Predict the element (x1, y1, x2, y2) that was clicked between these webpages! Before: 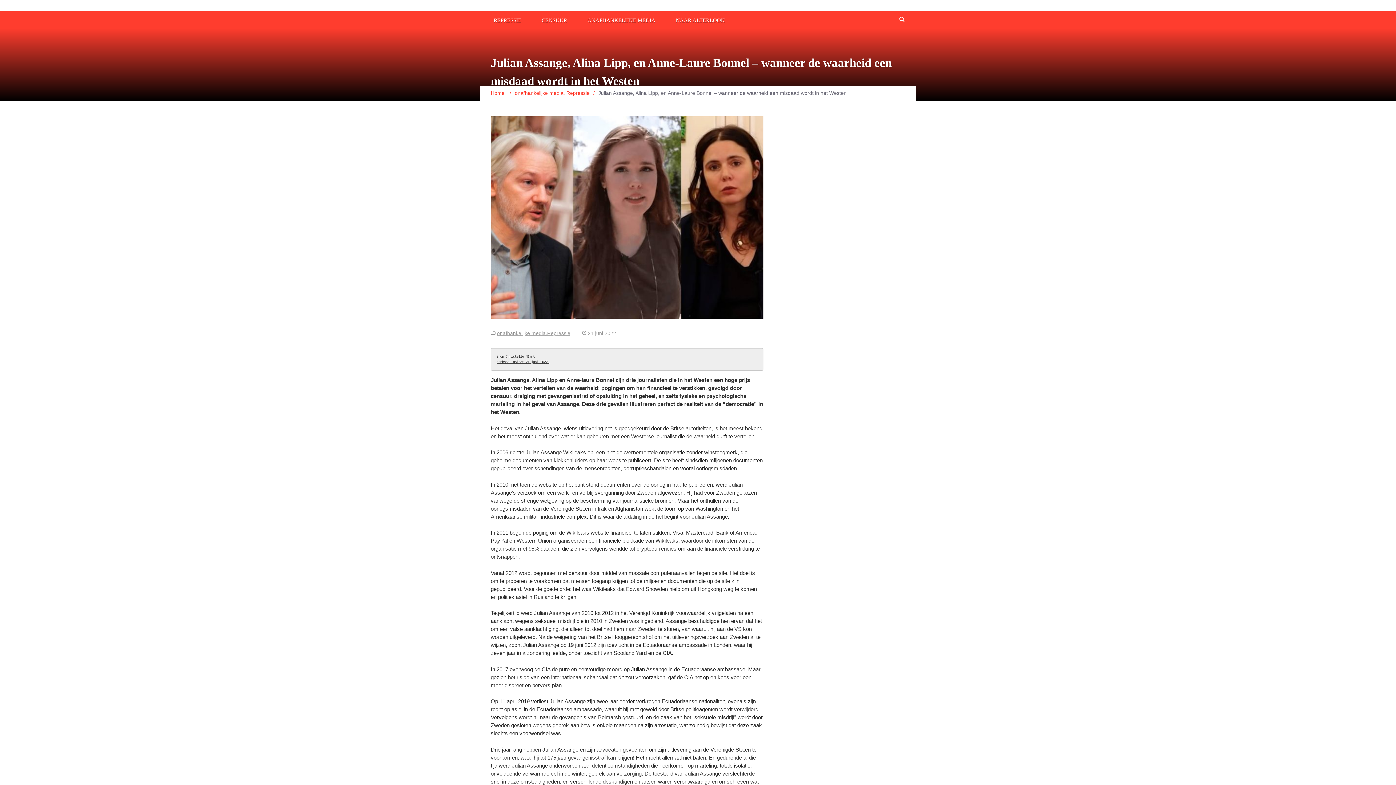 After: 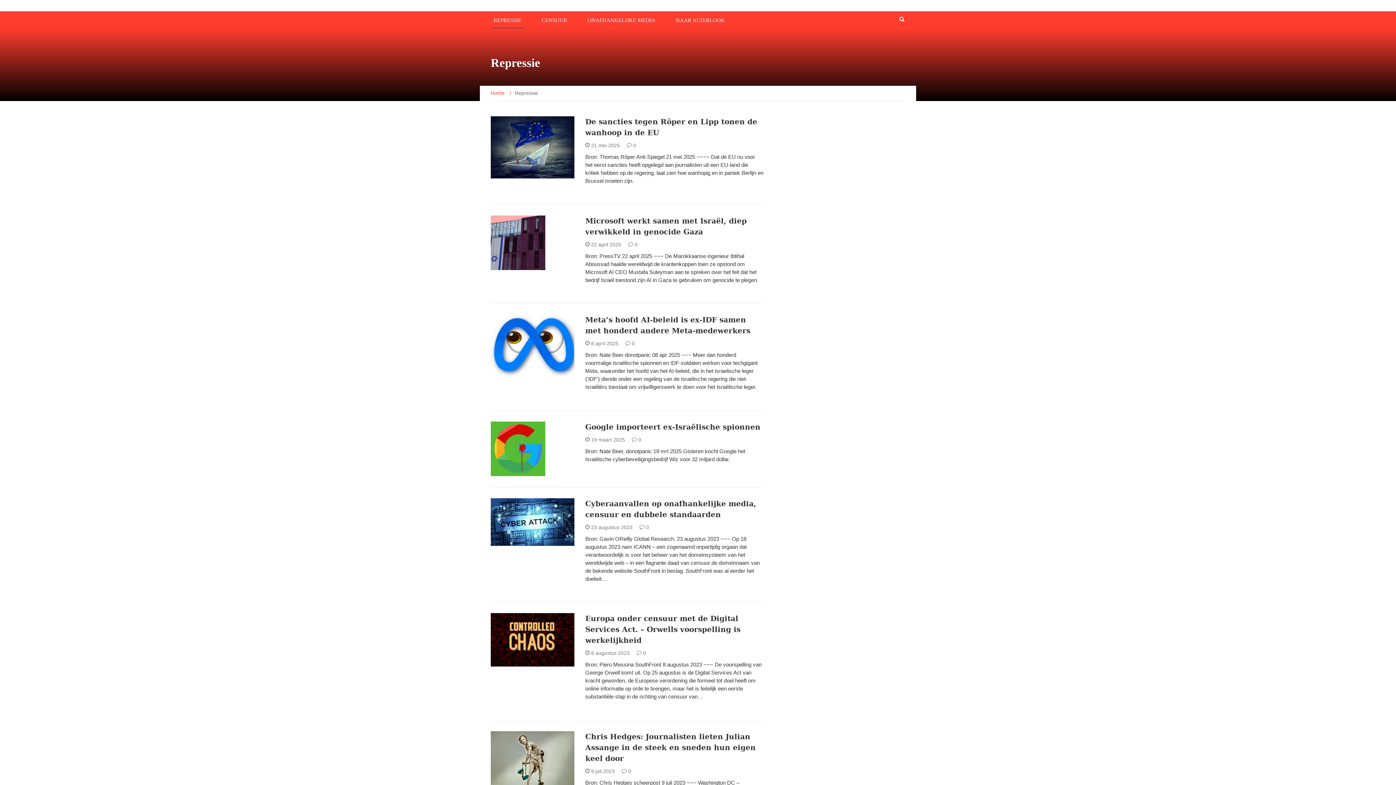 Action: bbox: (566, 90, 589, 96) label: Repressie